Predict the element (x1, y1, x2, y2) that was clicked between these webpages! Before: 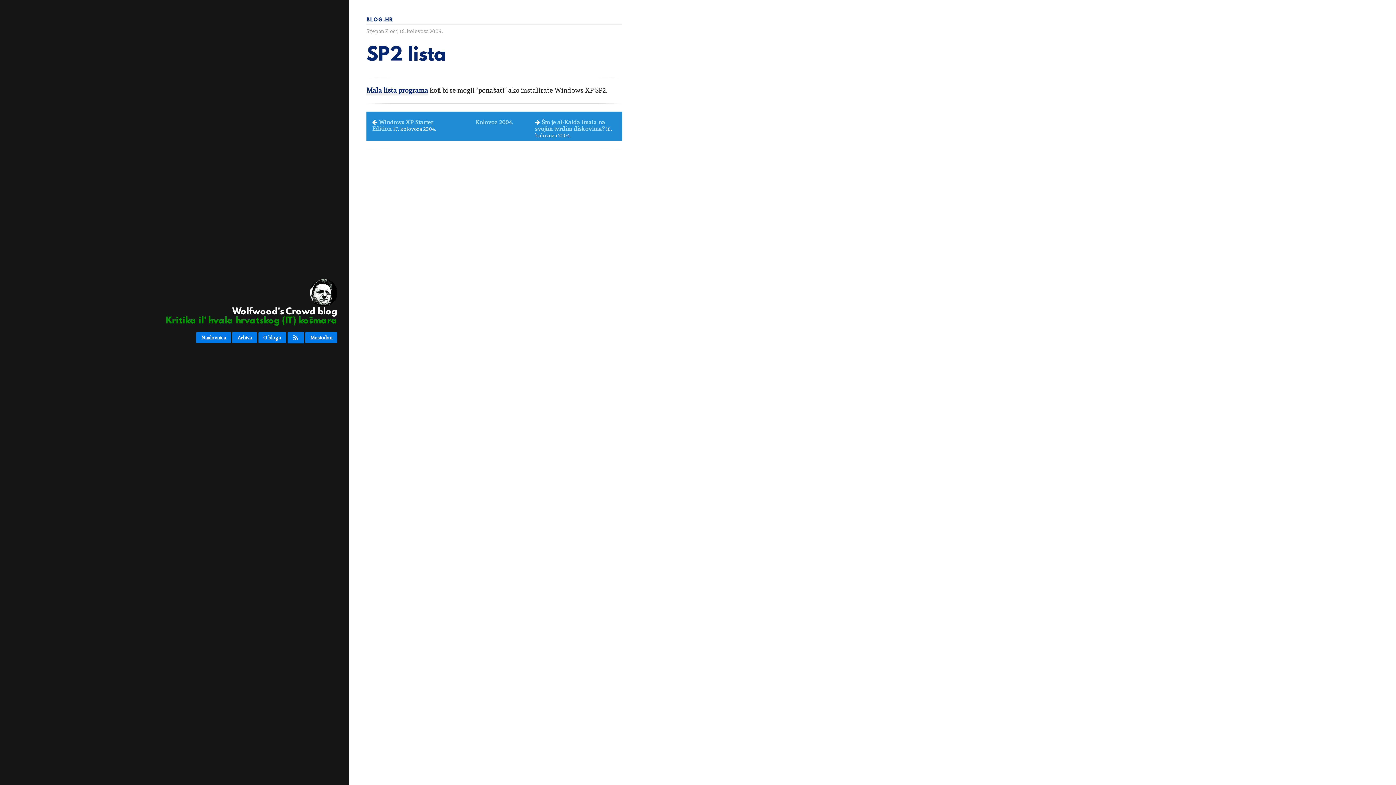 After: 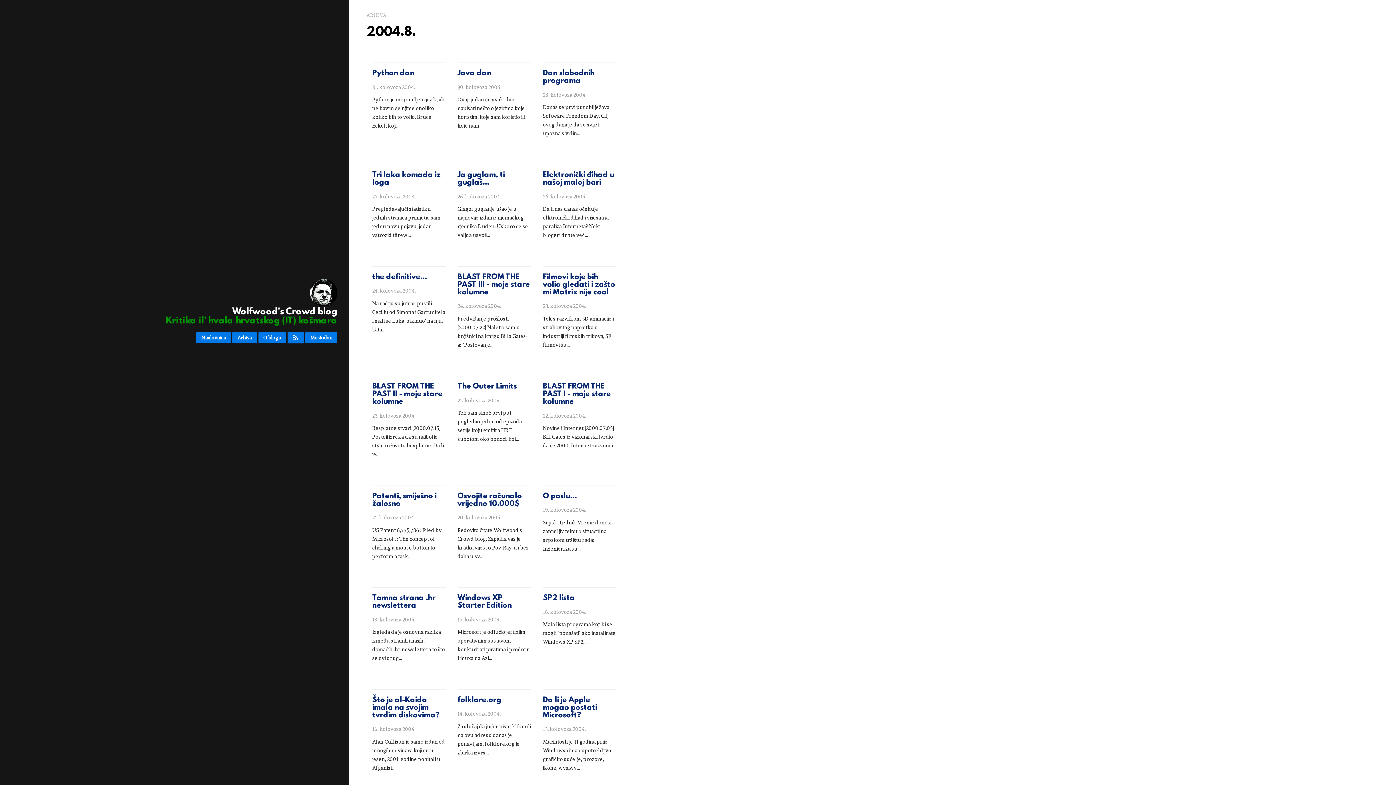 Action: bbox: (475, 118, 513, 125) label: Kolovoz 2004.